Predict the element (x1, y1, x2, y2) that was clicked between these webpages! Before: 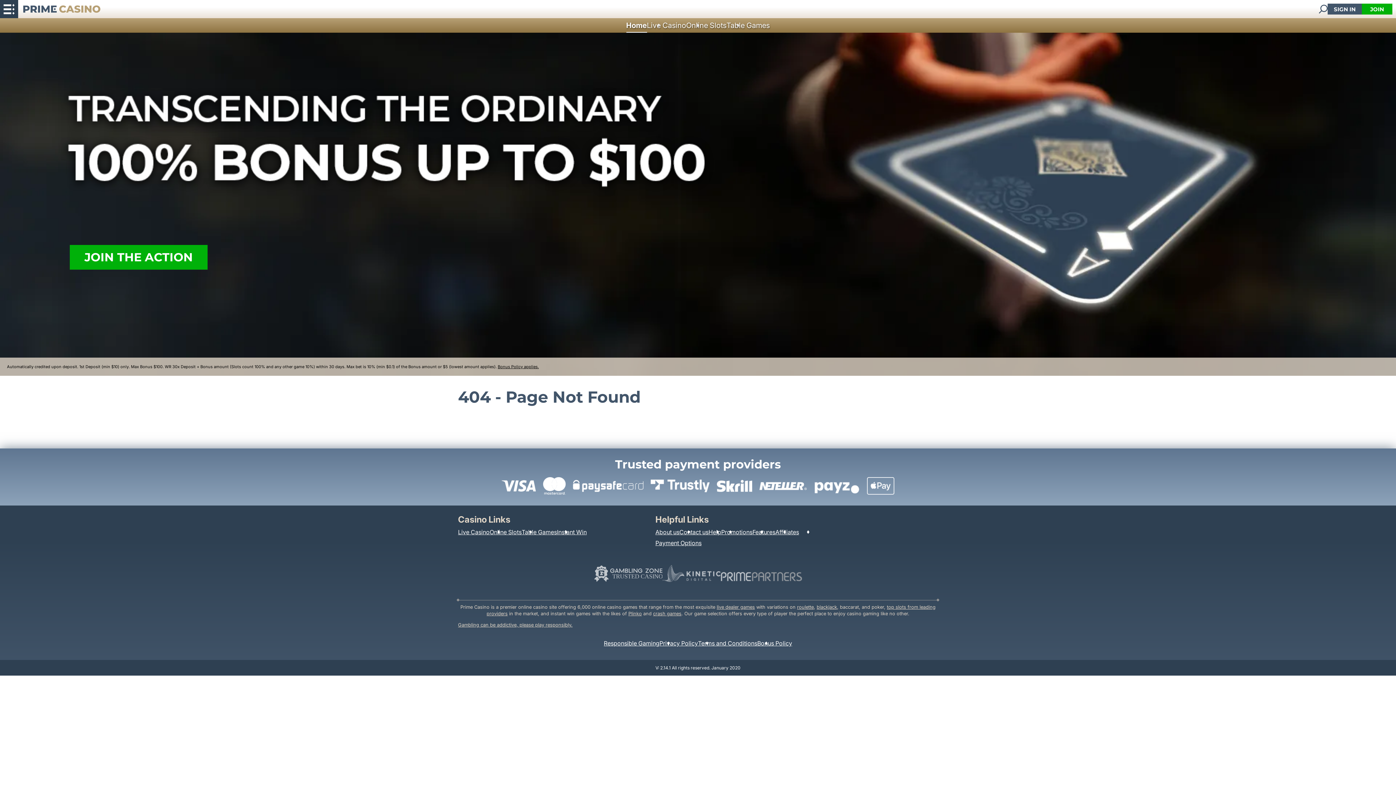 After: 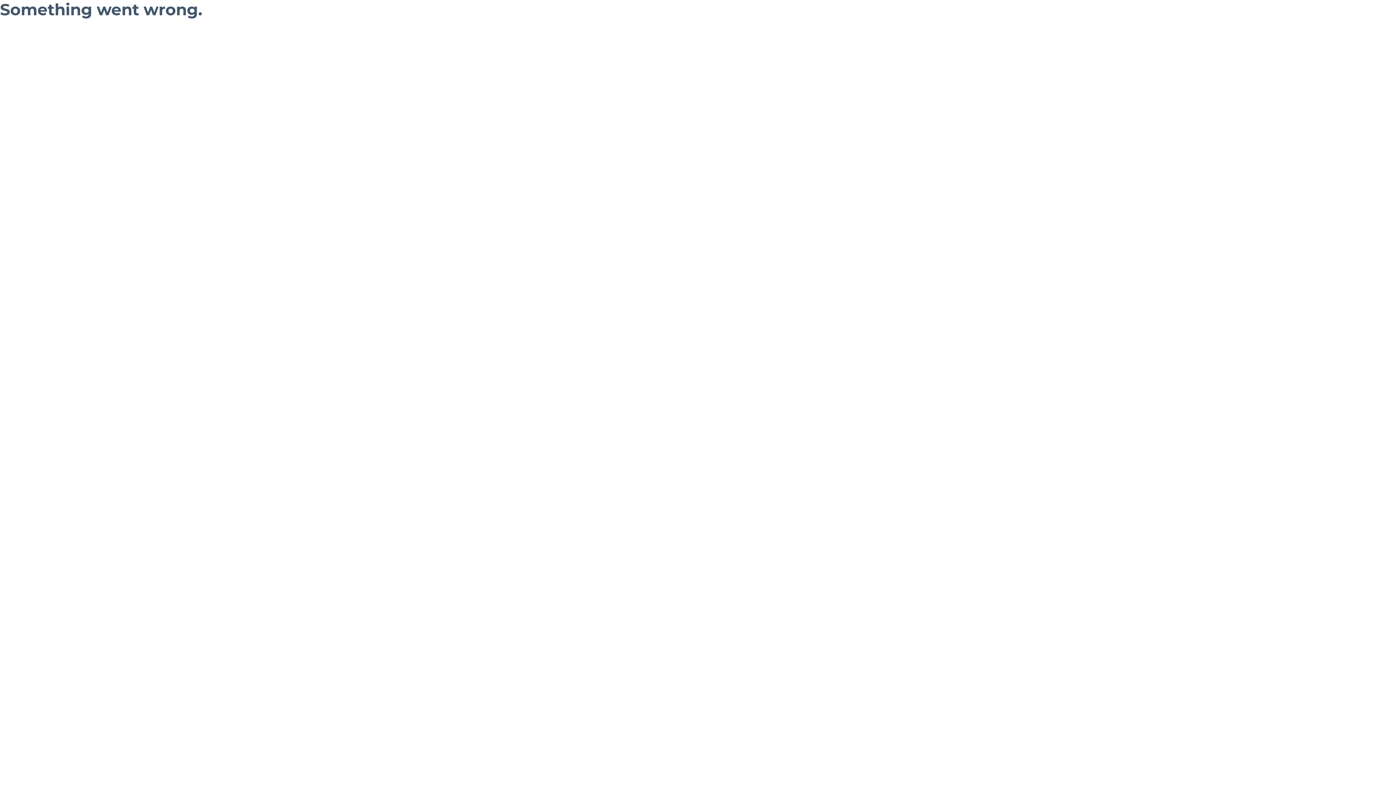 Action: bbox: (501, 477, 536, 494)